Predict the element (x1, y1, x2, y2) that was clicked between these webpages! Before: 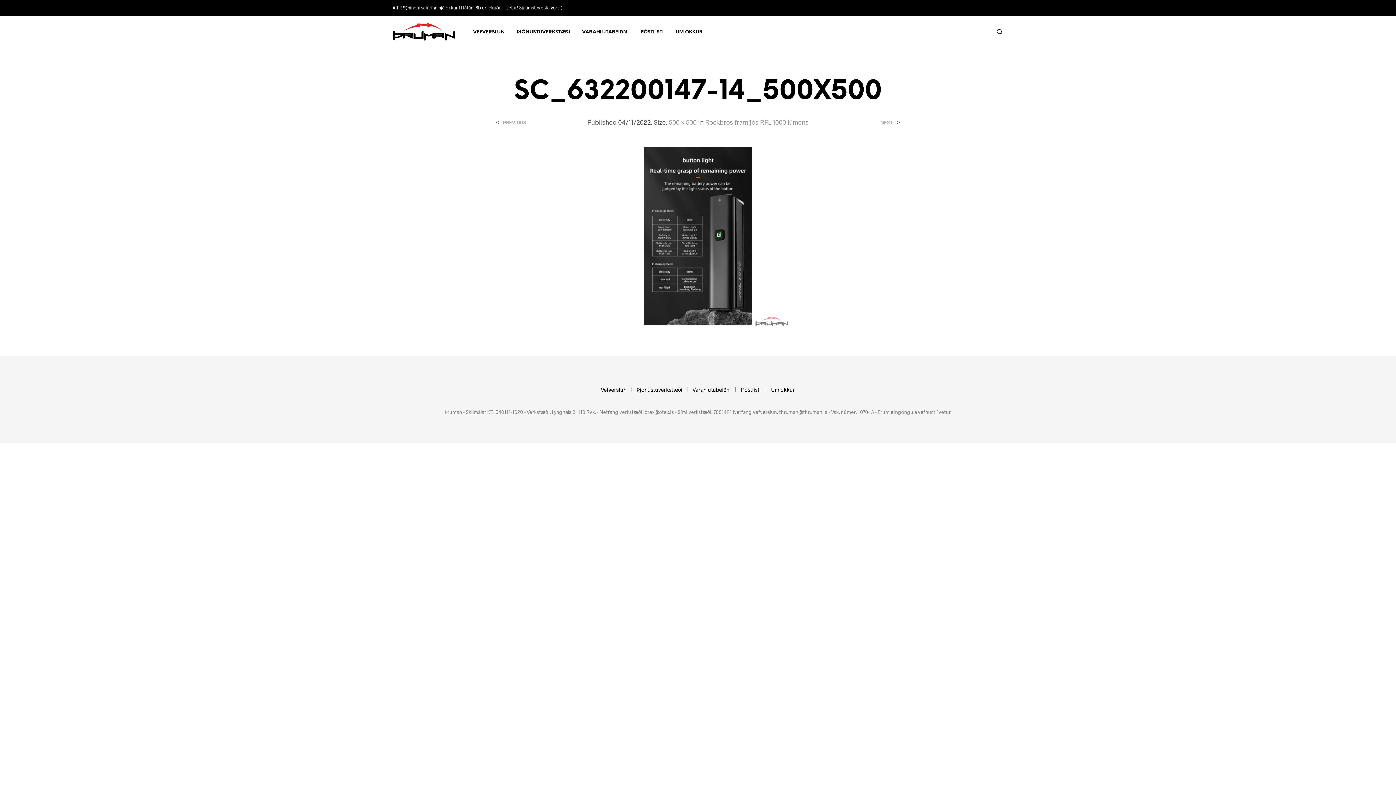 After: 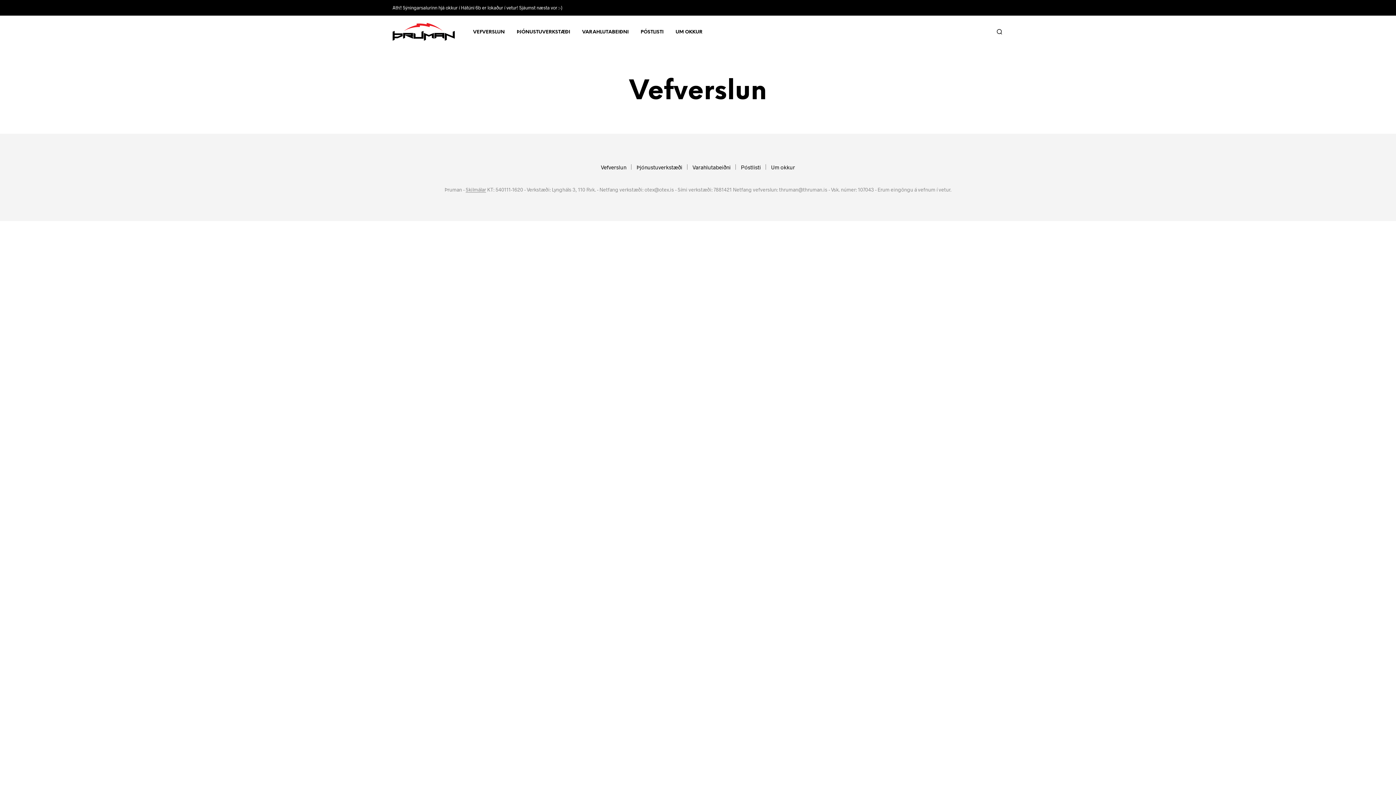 Action: bbox: (467, 28, 510, 35) label: VEFVERSLUN